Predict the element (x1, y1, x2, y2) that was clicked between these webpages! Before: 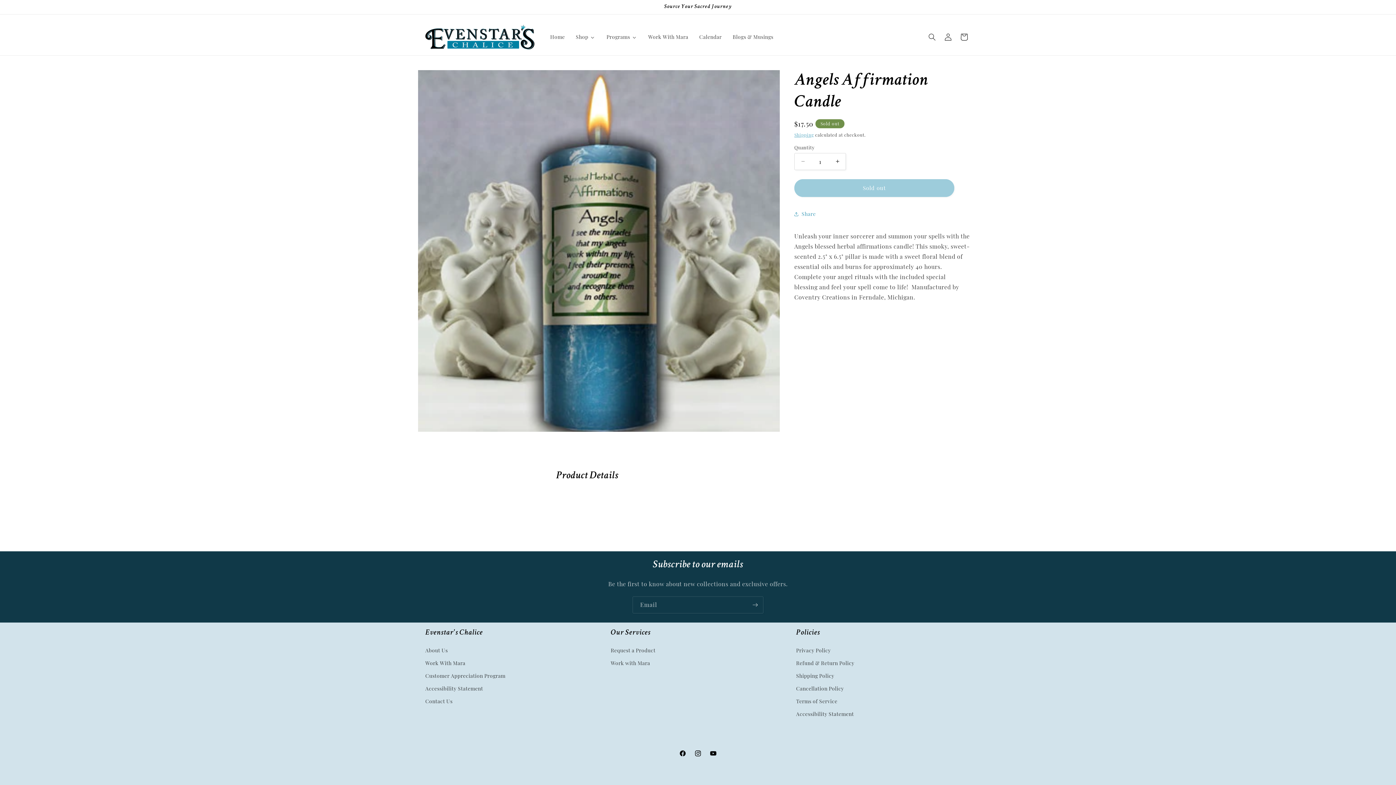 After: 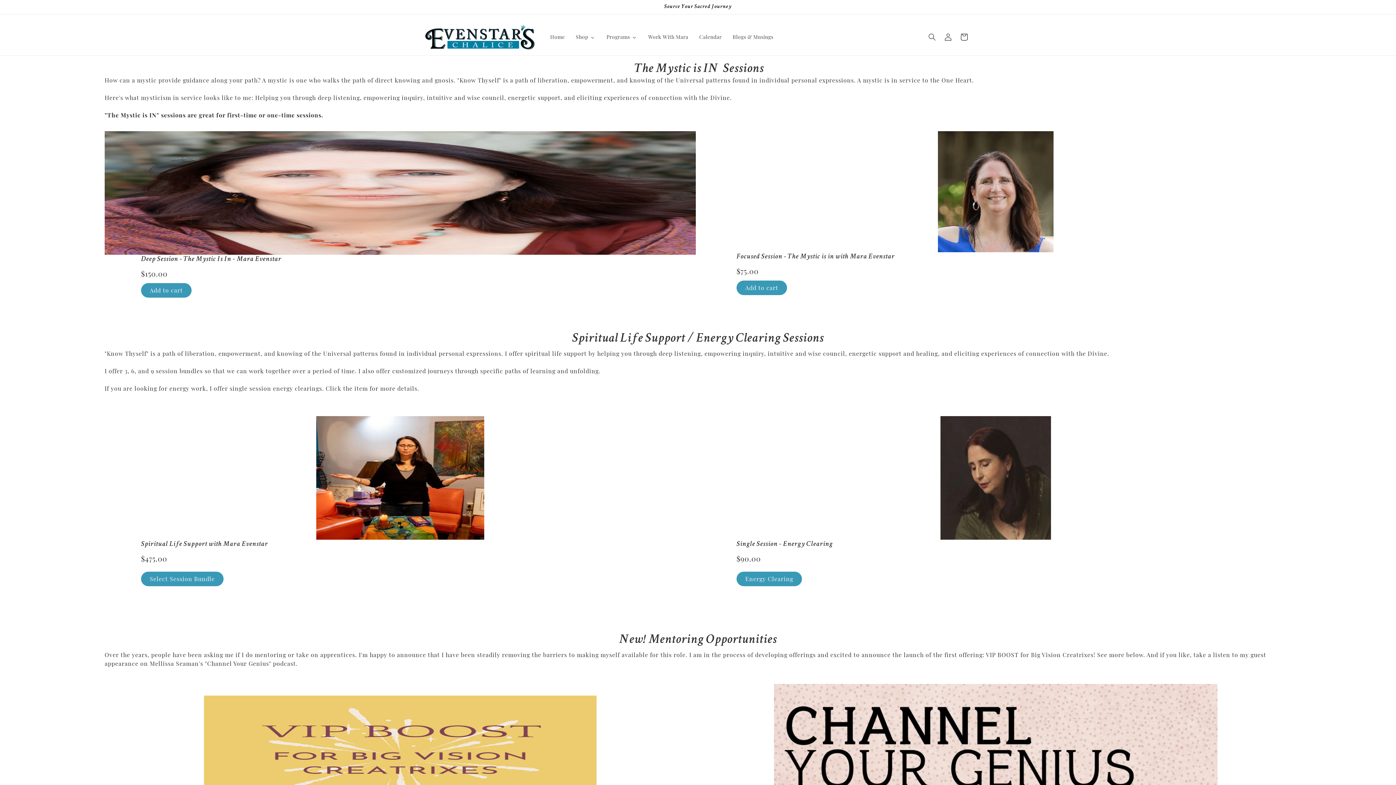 Action: label: Work with Mara bbox: (610, 656, 650, 669)